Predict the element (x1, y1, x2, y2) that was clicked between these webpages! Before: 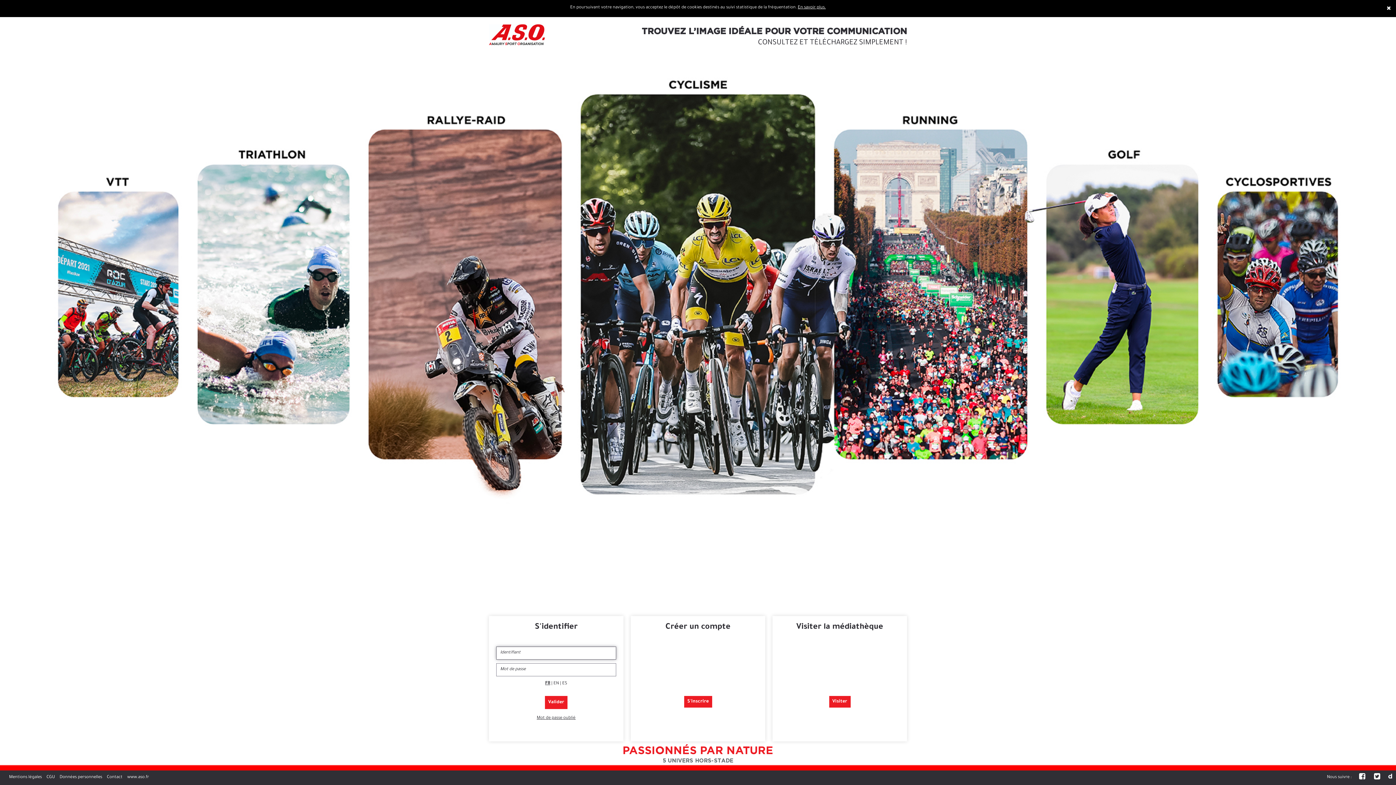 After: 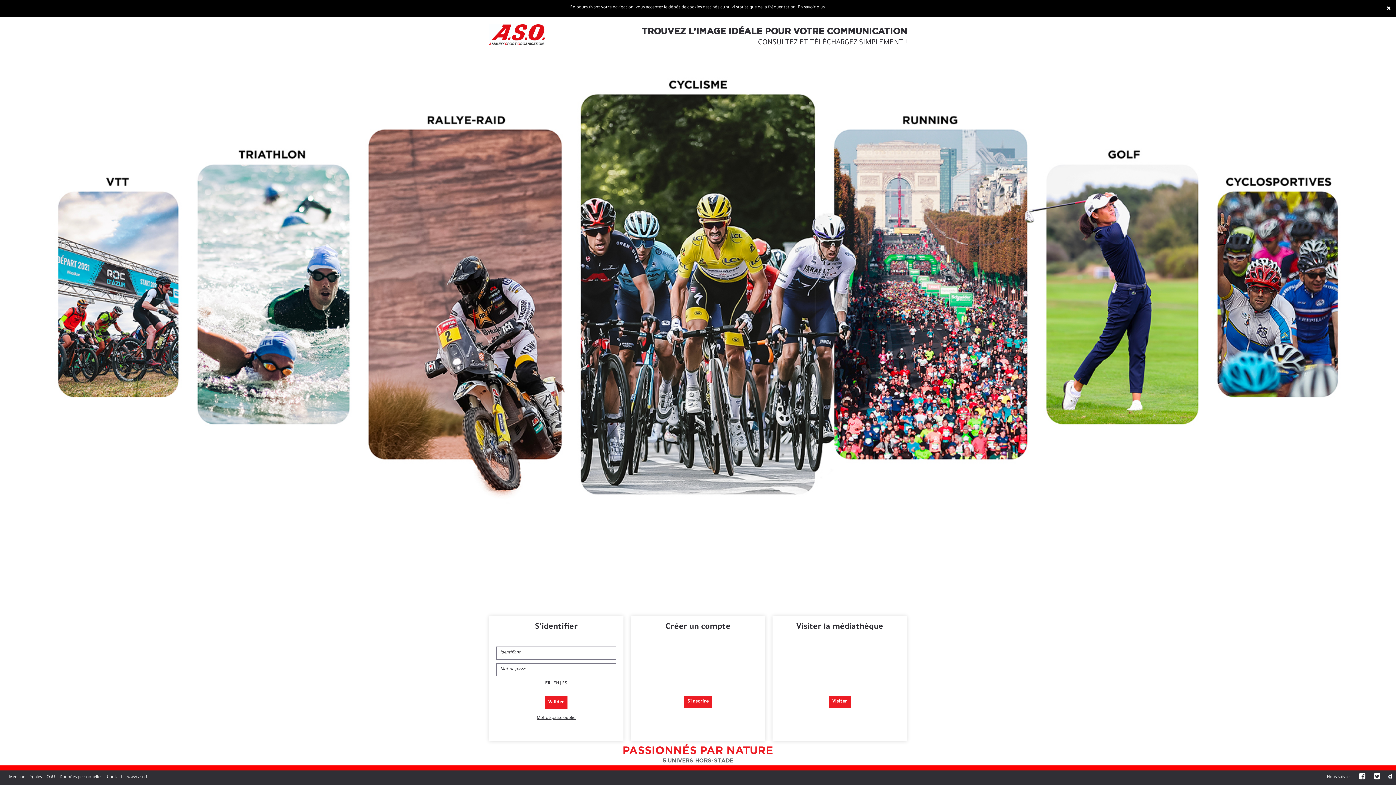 Action: label: Mentions légales bbox: (9, 775, 41, 780)